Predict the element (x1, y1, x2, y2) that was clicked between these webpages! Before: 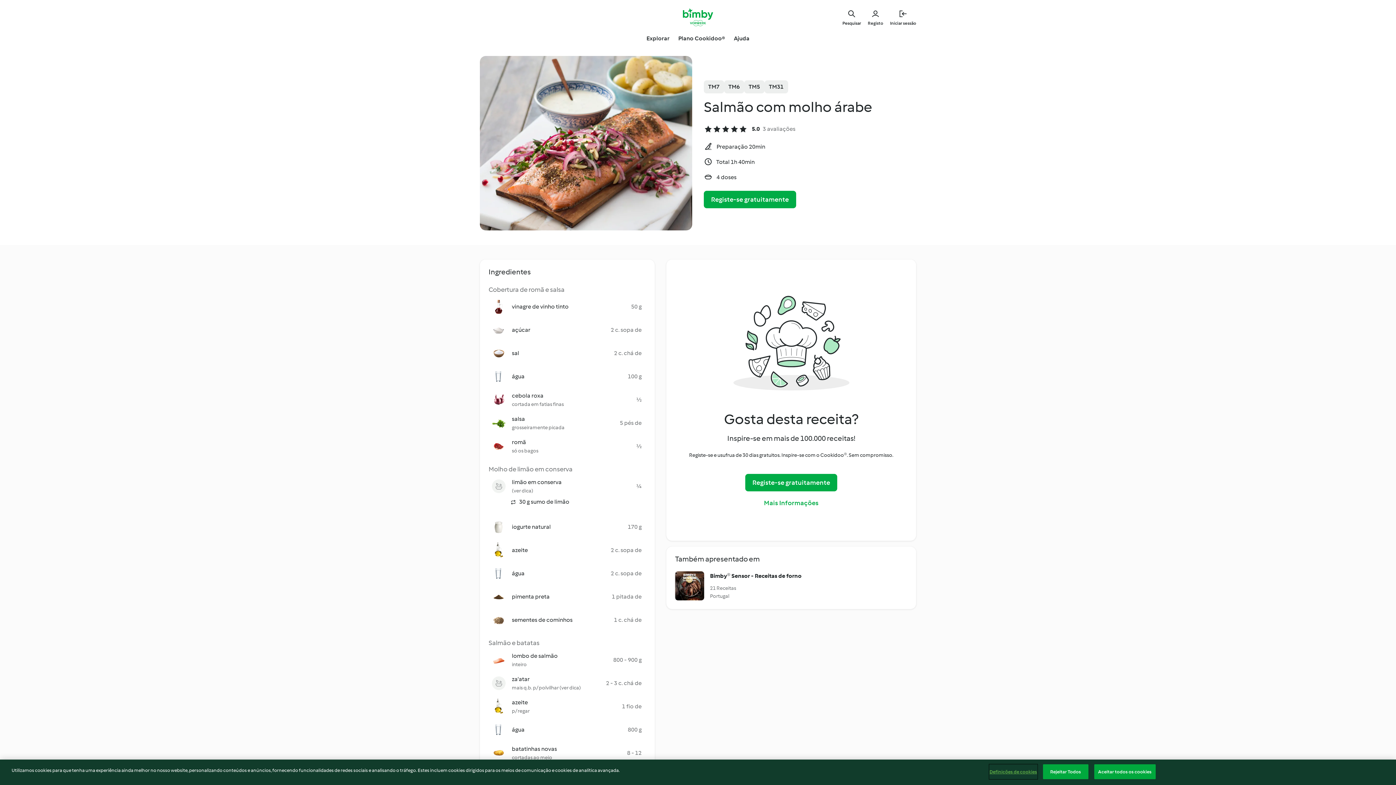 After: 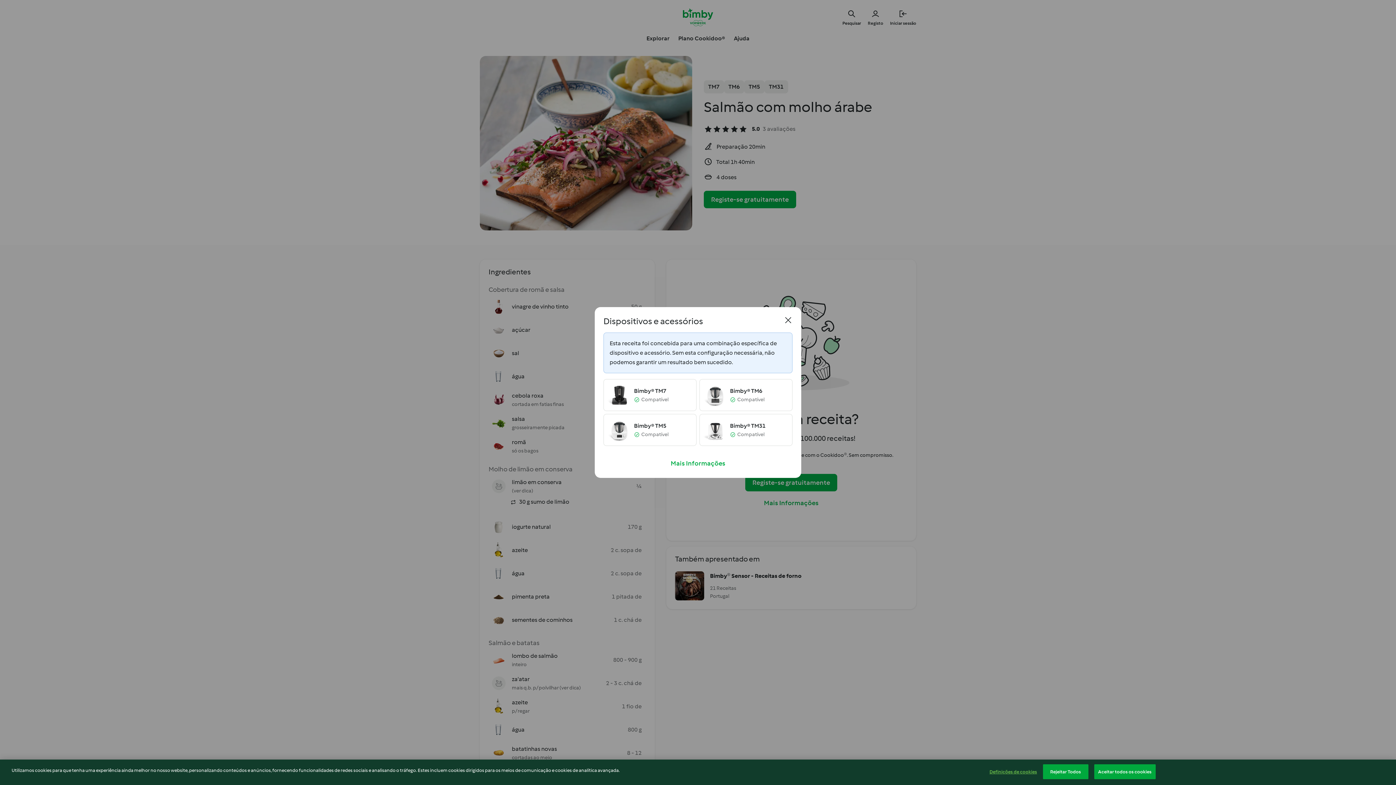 Action: bbox: (764, 80, 788, 93) label: TM31